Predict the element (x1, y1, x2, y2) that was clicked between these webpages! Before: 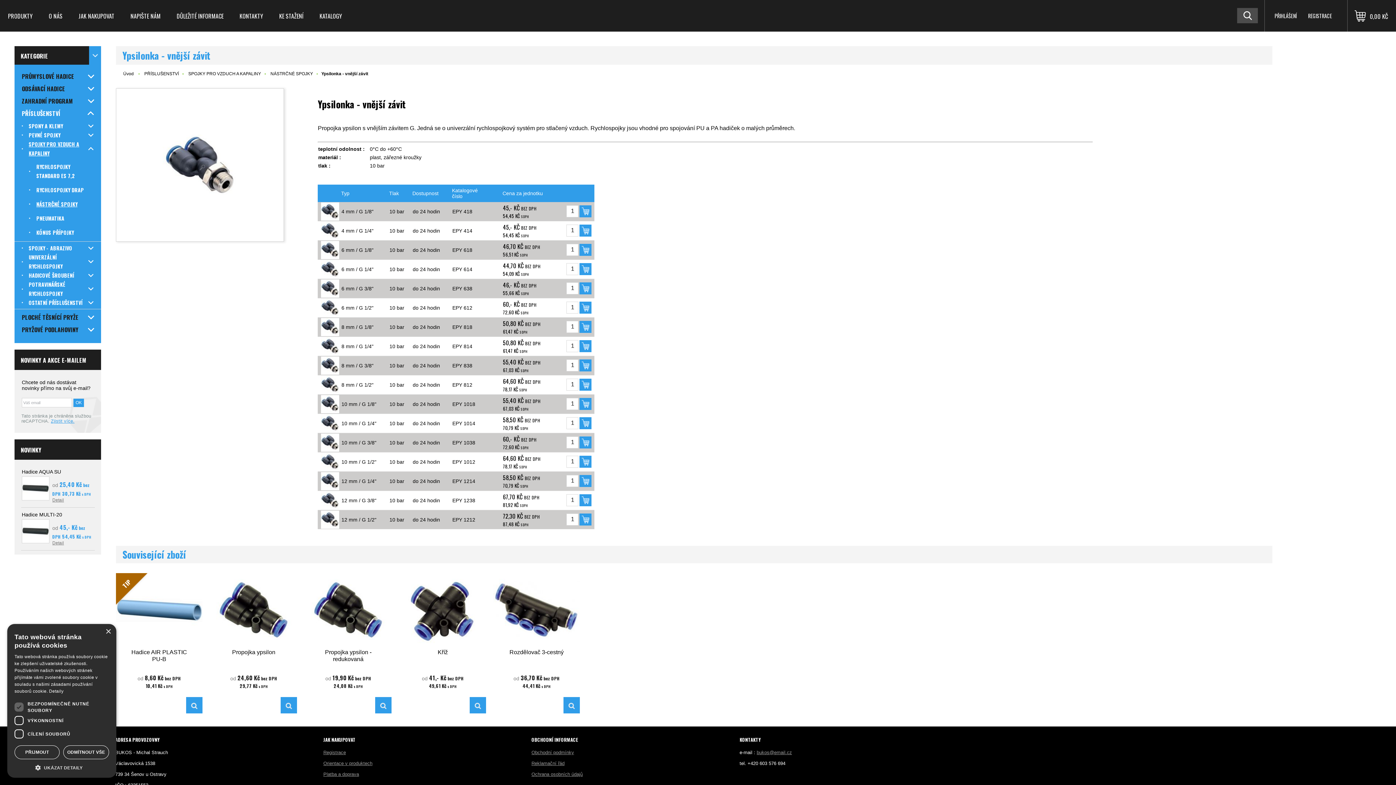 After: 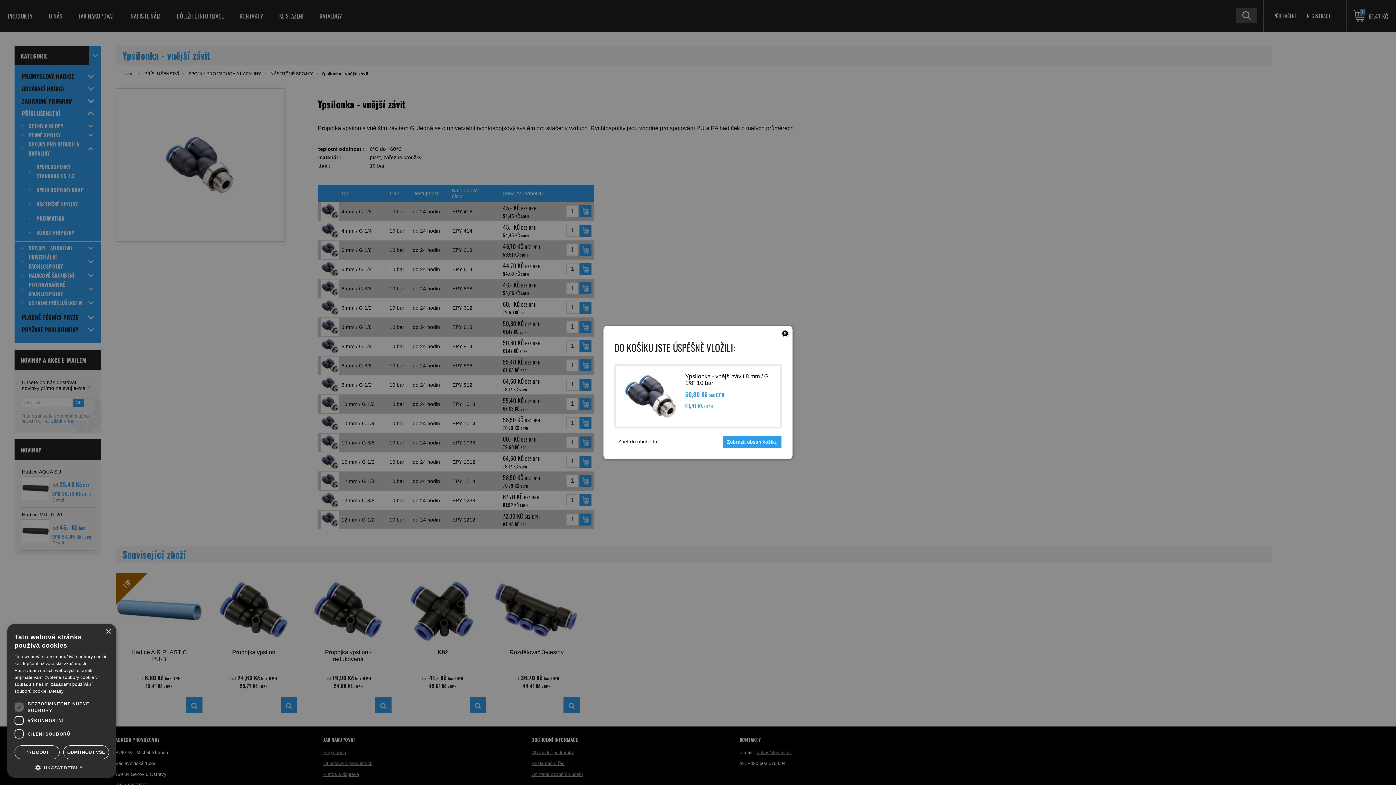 Action: bbox: (579, 320, 591, 332) label:  